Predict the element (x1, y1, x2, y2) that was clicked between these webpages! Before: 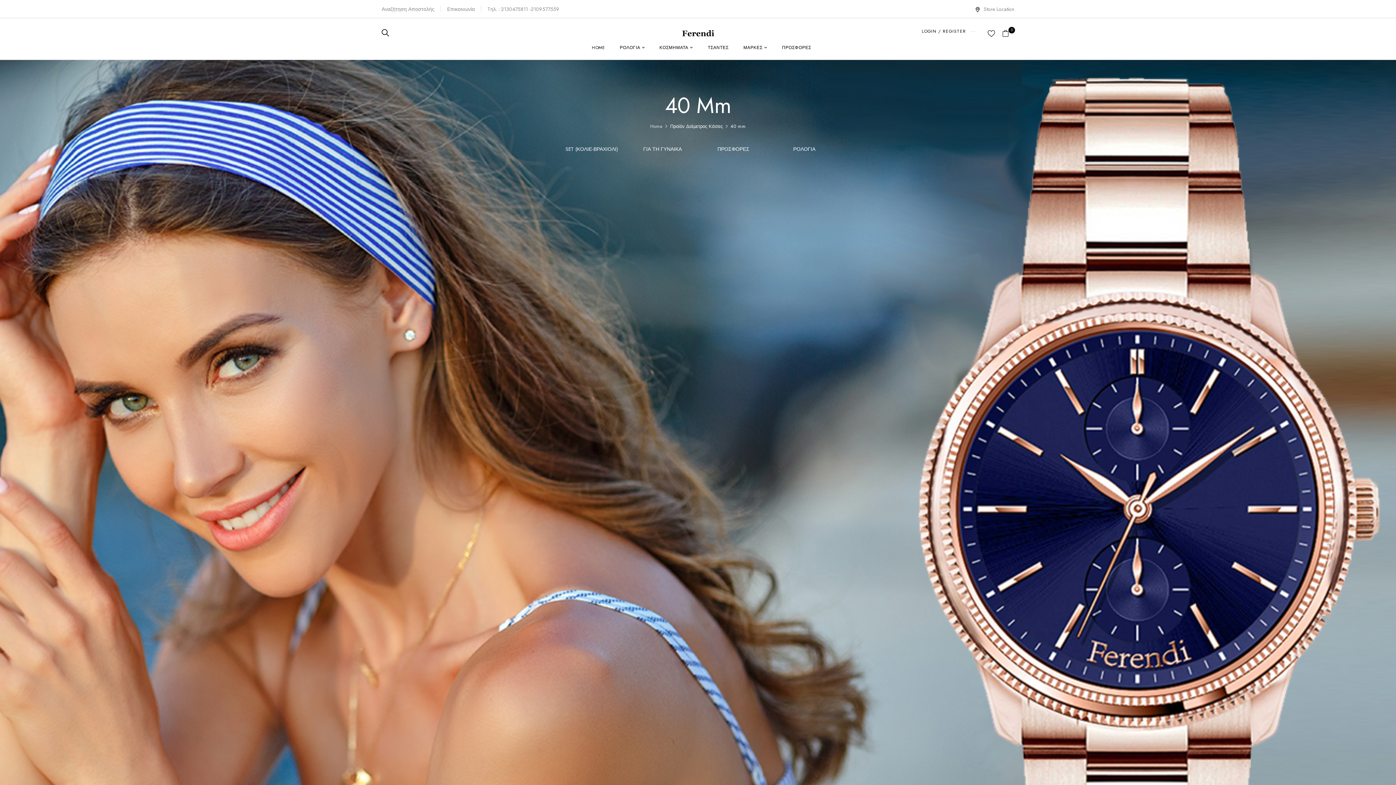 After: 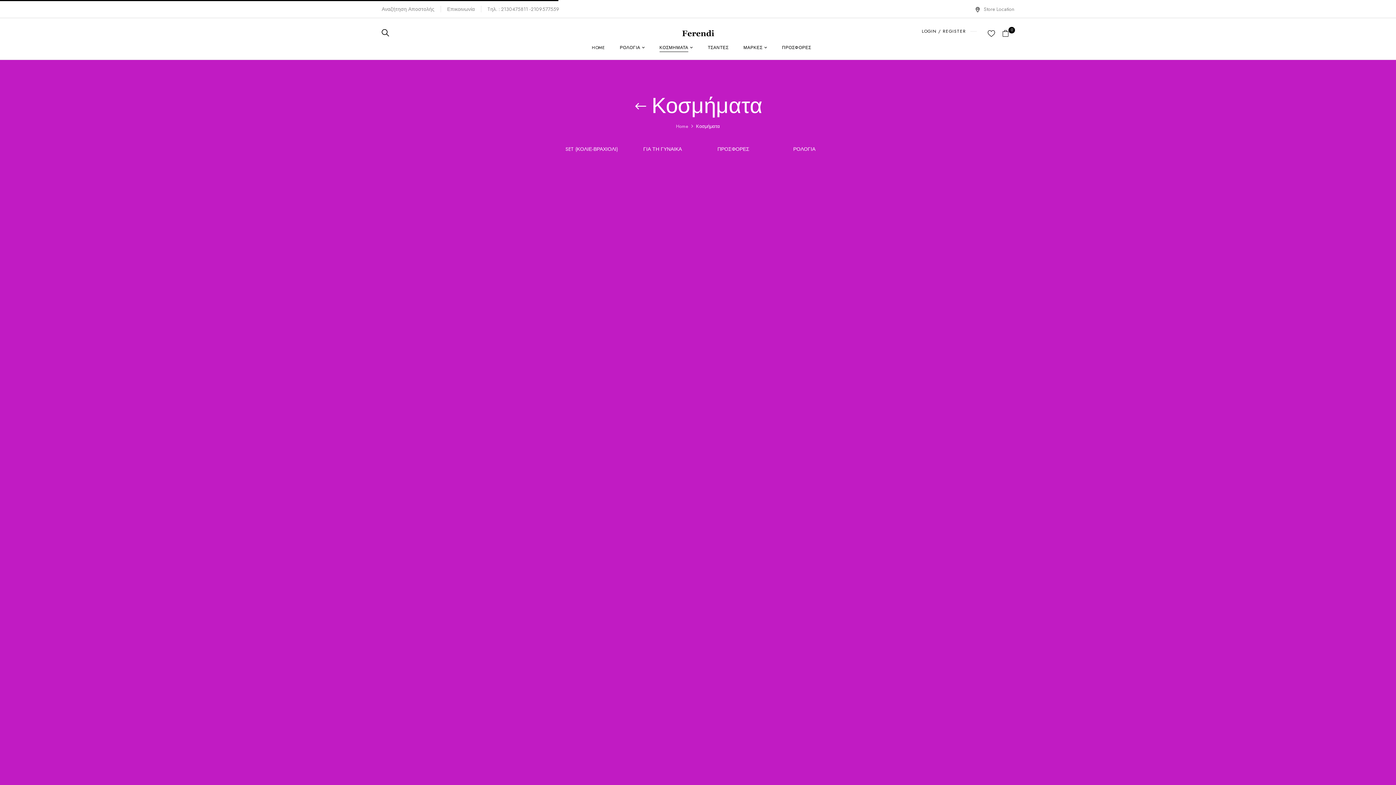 Action: bbox: (659, 43, 693, 52) label: ΚΟΣΜΗΜΑΤΑ